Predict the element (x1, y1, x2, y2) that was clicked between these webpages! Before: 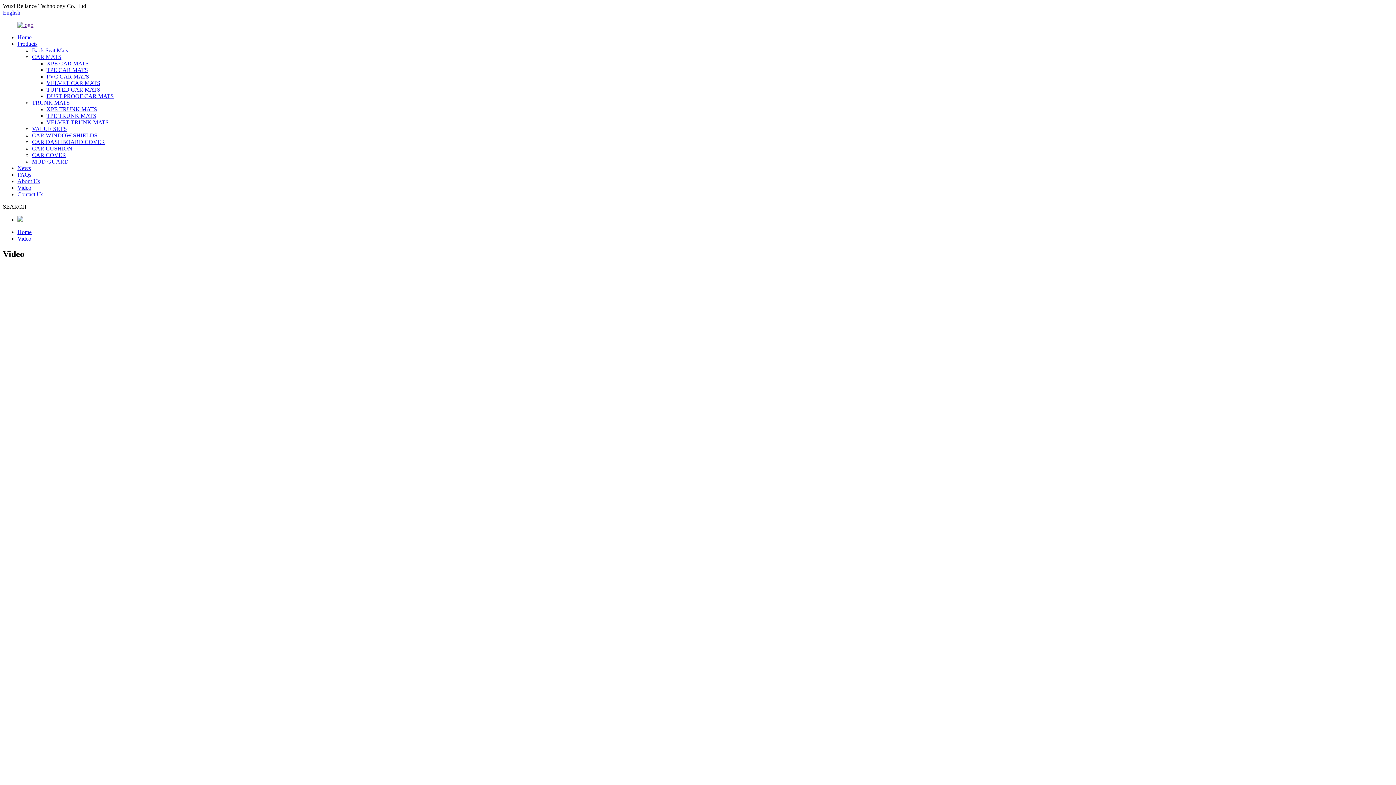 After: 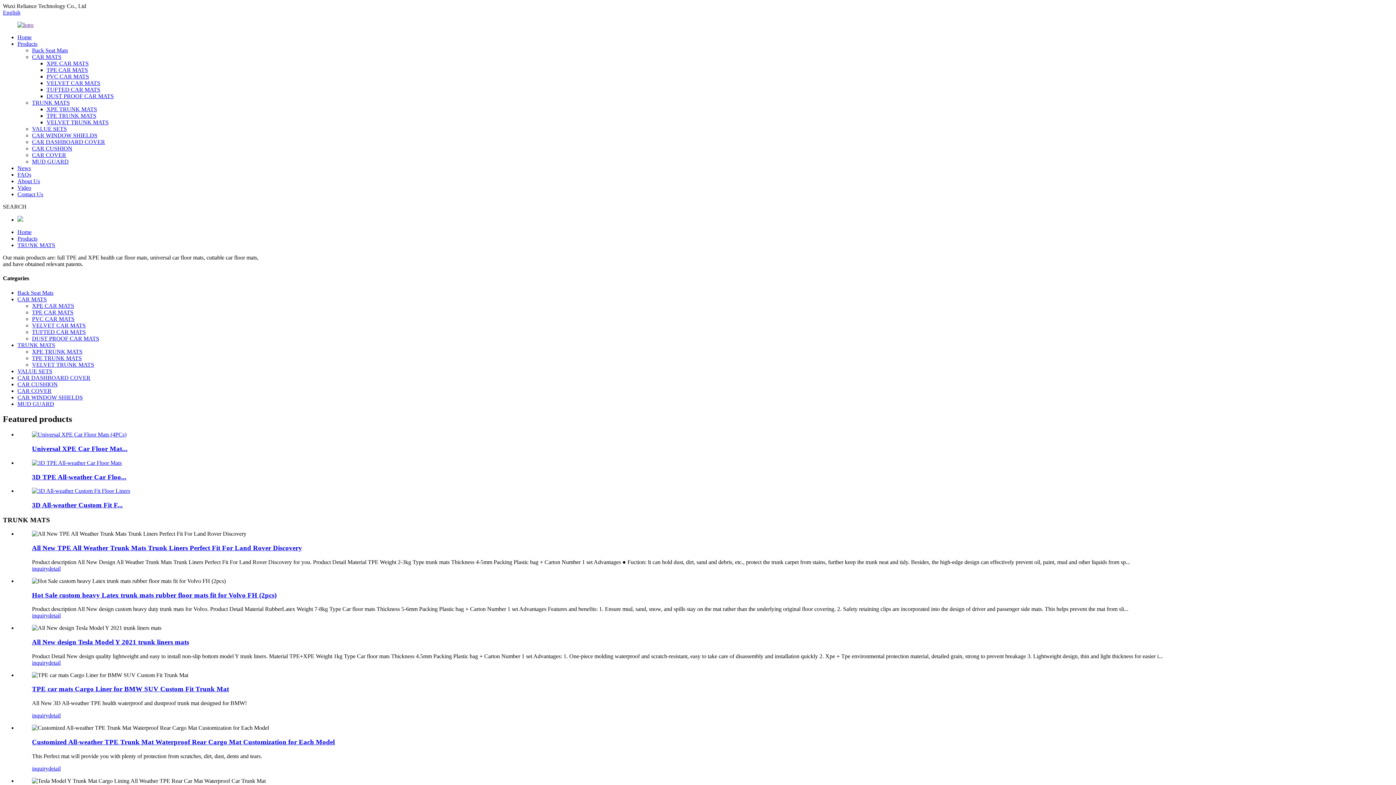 Action: bbox: (32, 99, 69, 105) label: TRUNK MATS